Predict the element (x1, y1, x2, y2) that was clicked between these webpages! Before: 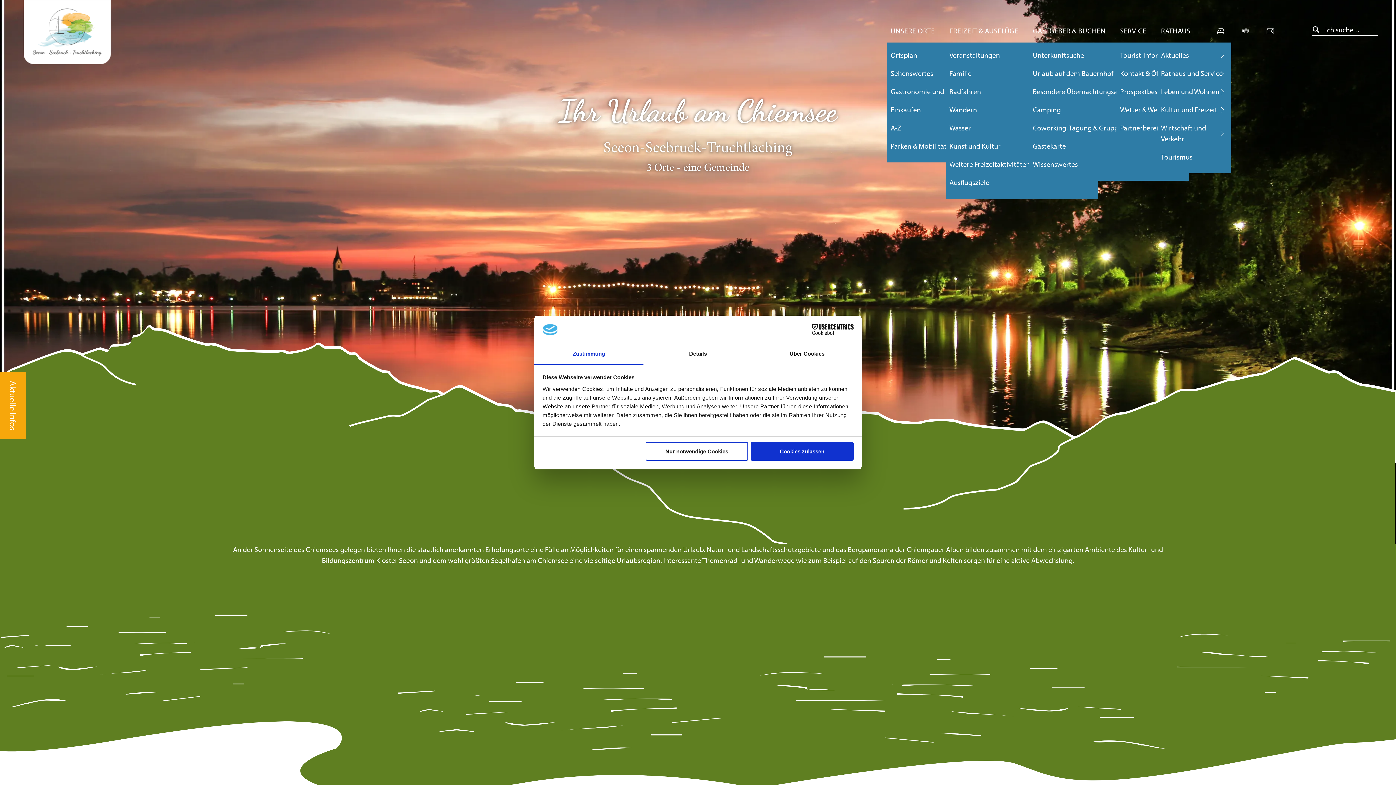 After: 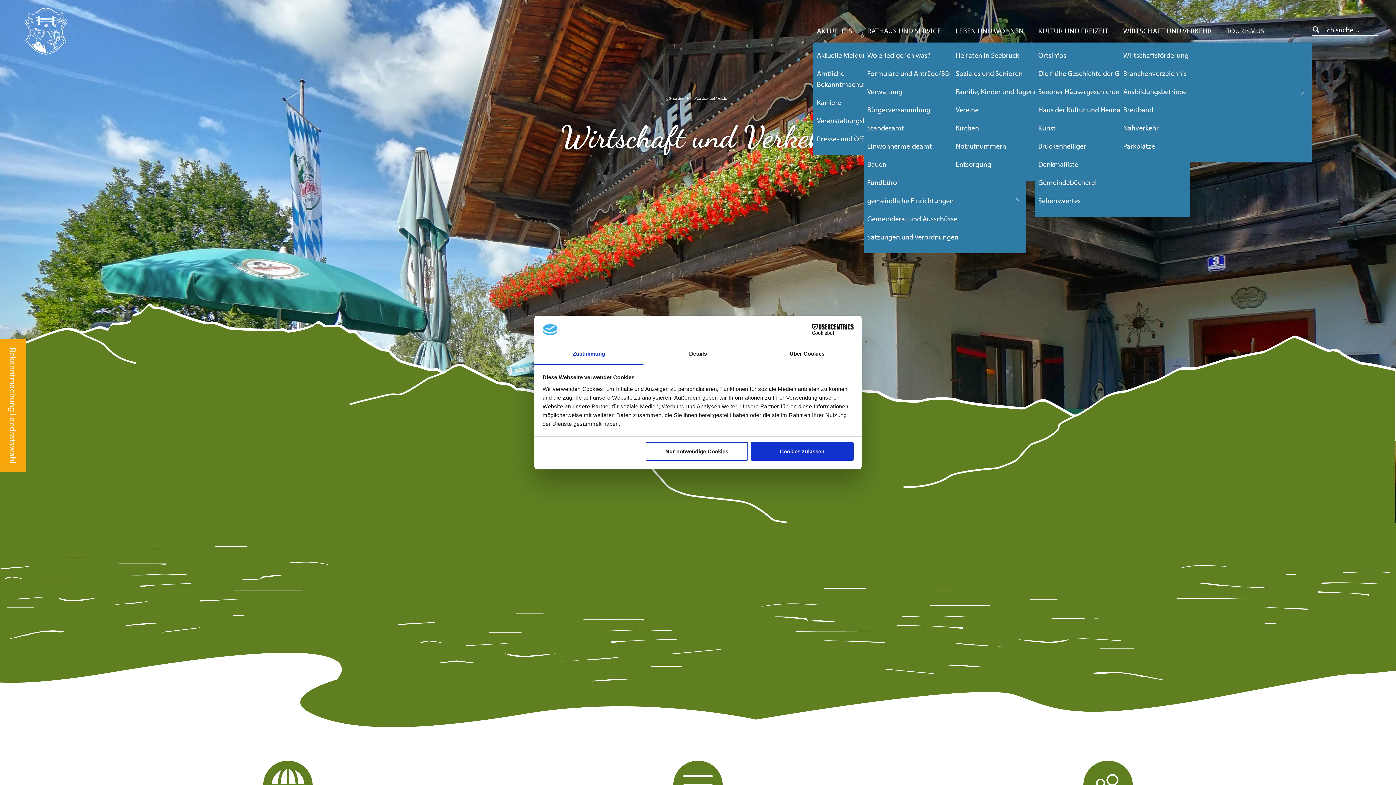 Action: bbox: (1157, 122, 1231, 144) label: Wirtschaft und Verkehr